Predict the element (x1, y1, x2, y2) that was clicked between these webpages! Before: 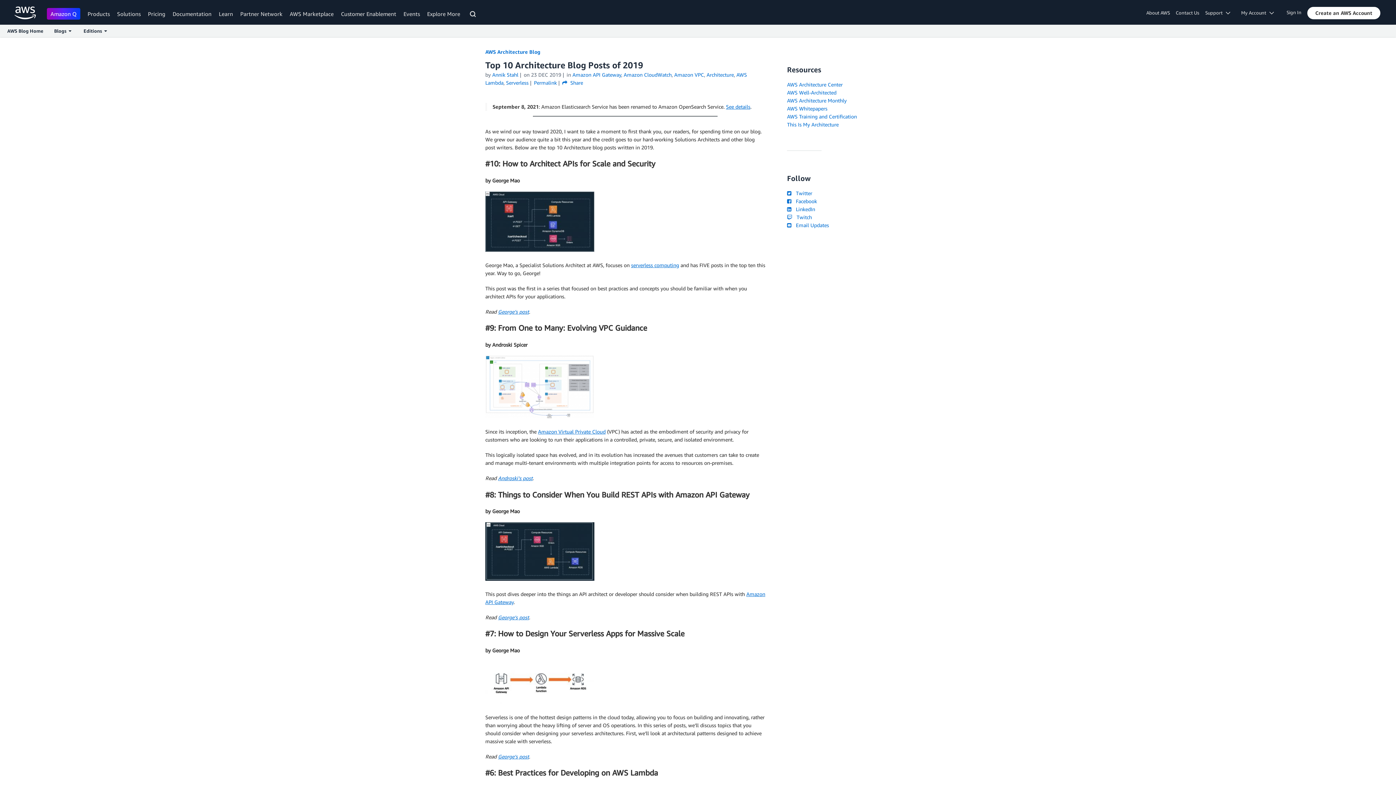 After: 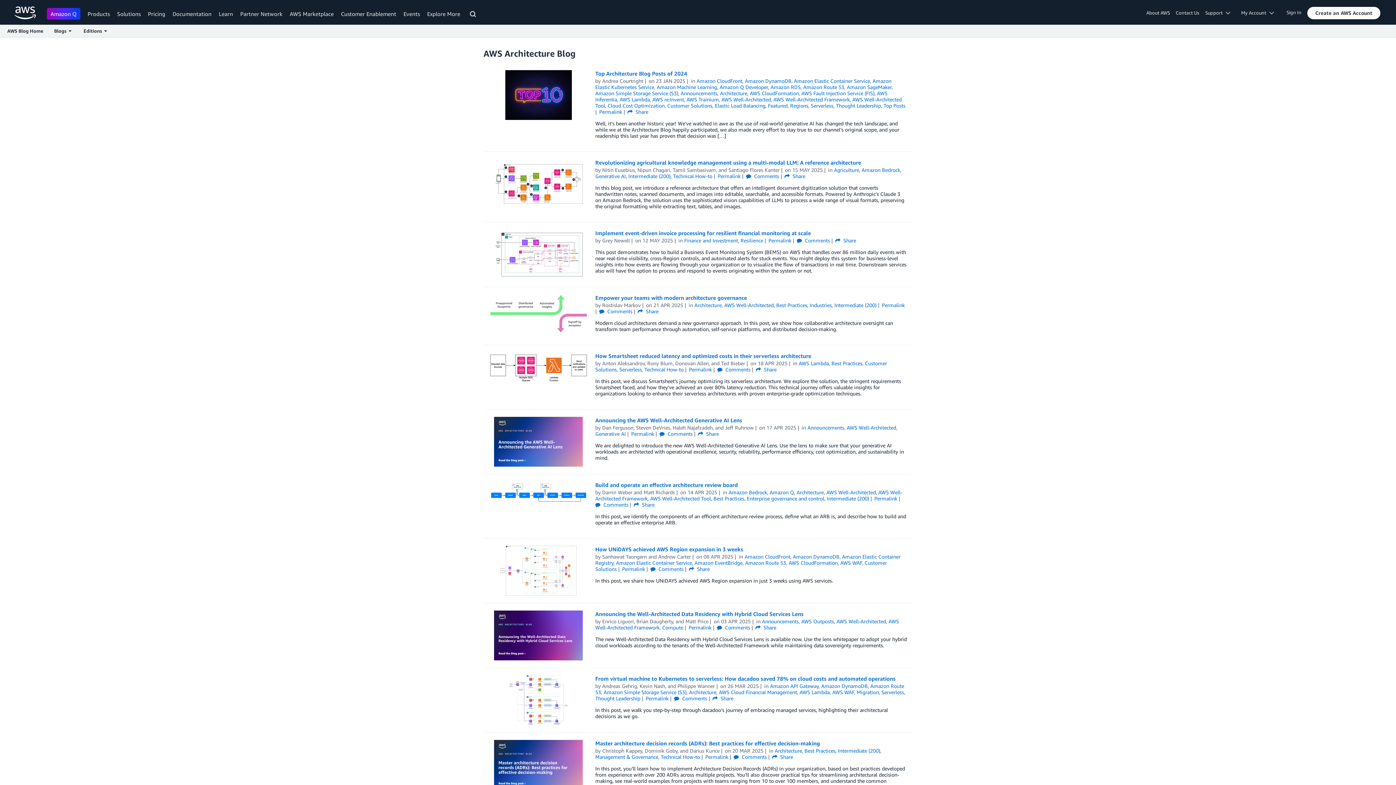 Action: bbox: (485, 48, 540, 54) label: AWS Architecture Blog